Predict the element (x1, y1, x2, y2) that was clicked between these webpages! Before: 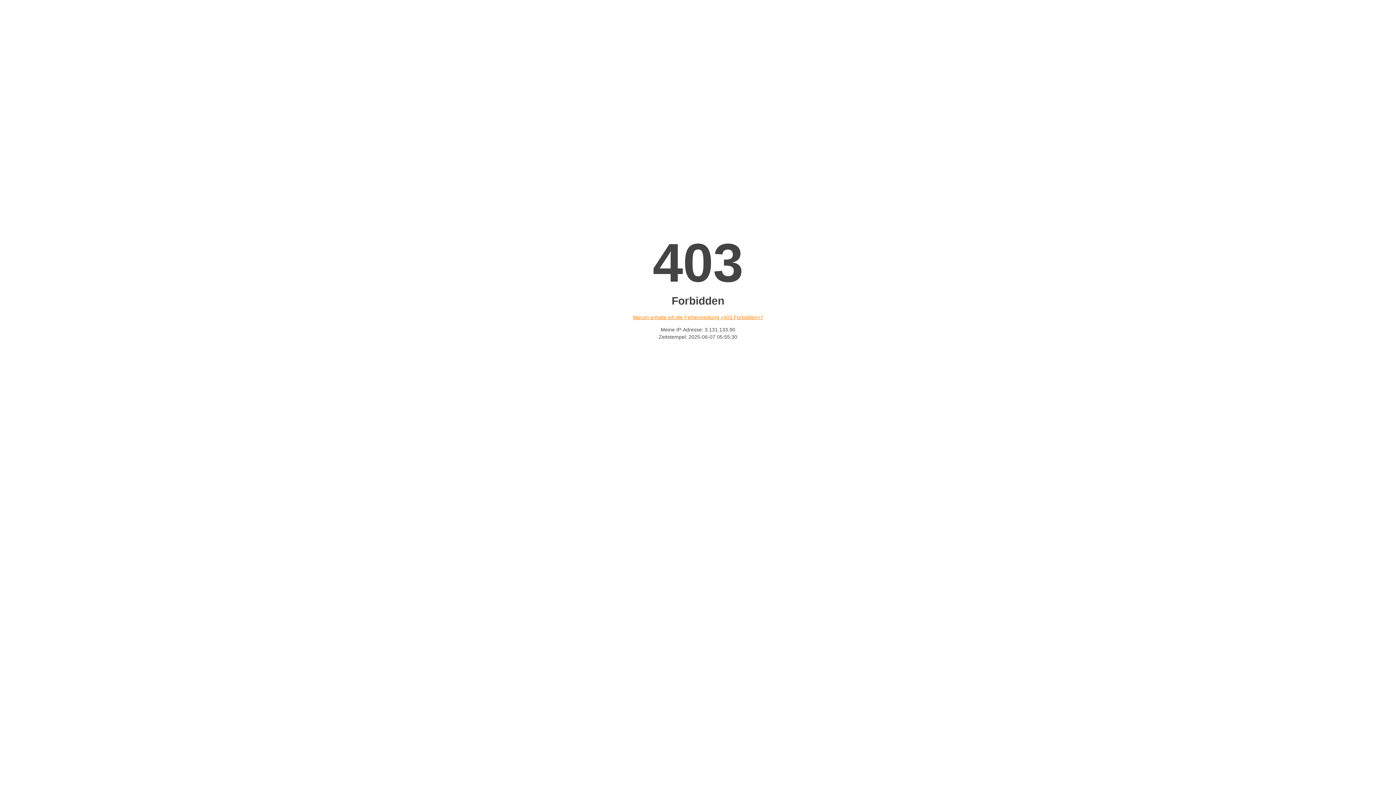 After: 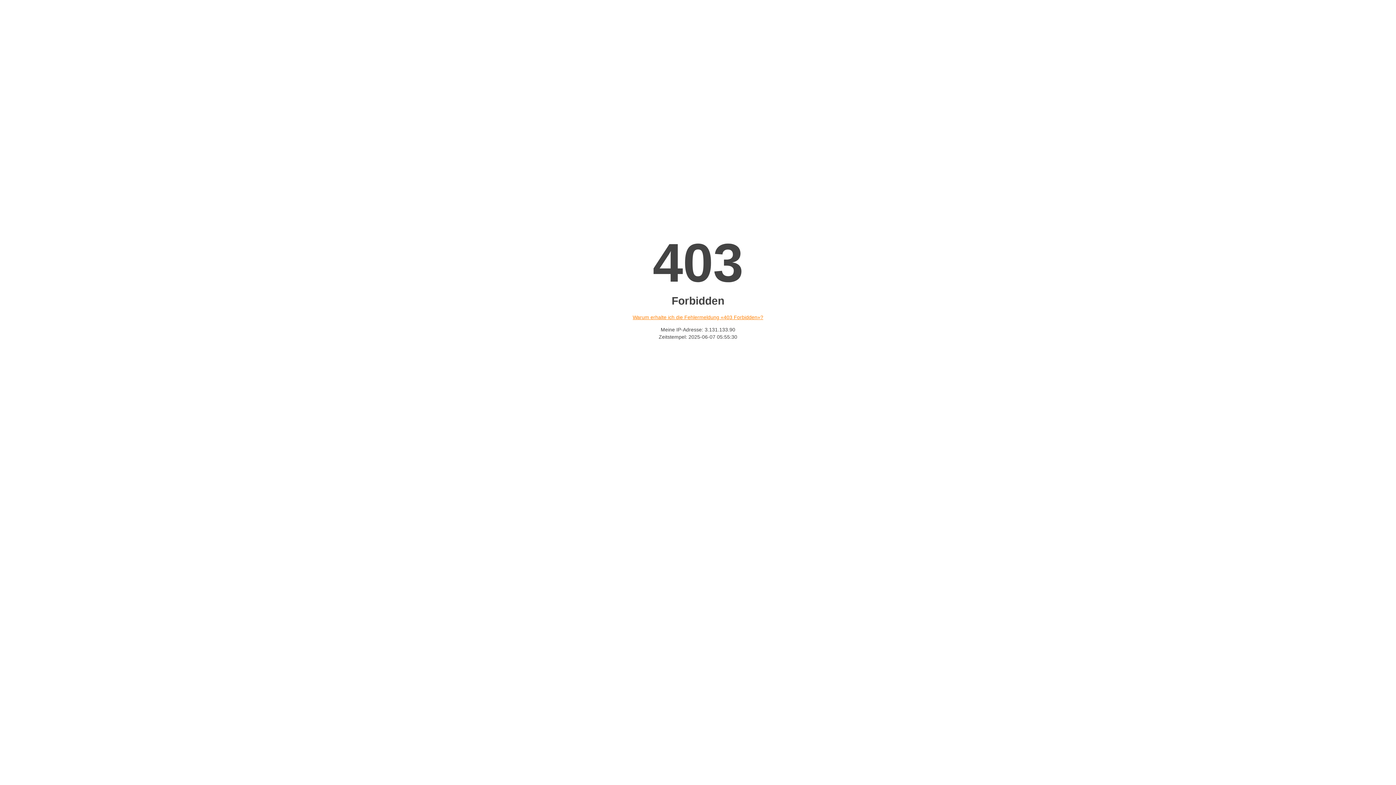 Action: bbox: (632, 314, 763, 320) label: Warum erhalte ich die Fehlermeldung «403 Forbidden»?